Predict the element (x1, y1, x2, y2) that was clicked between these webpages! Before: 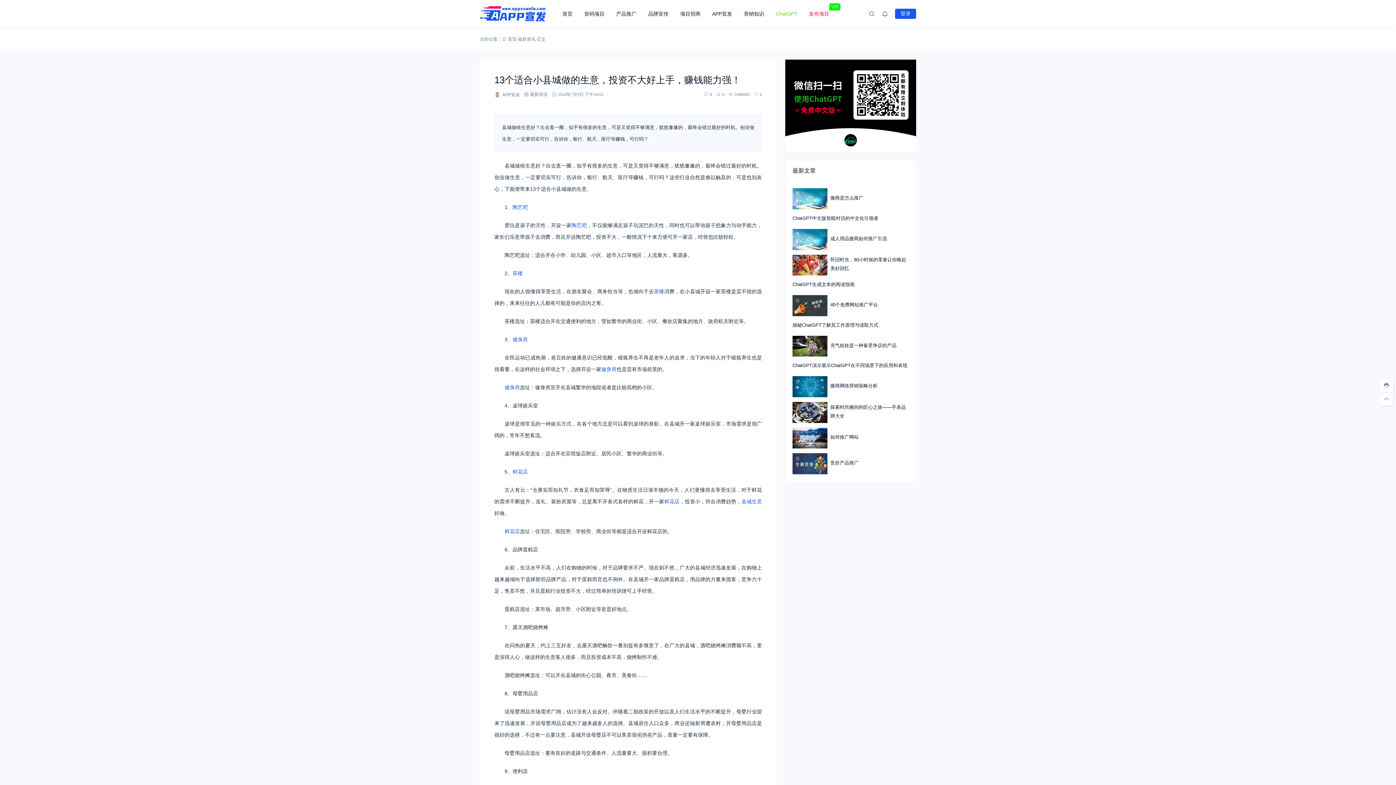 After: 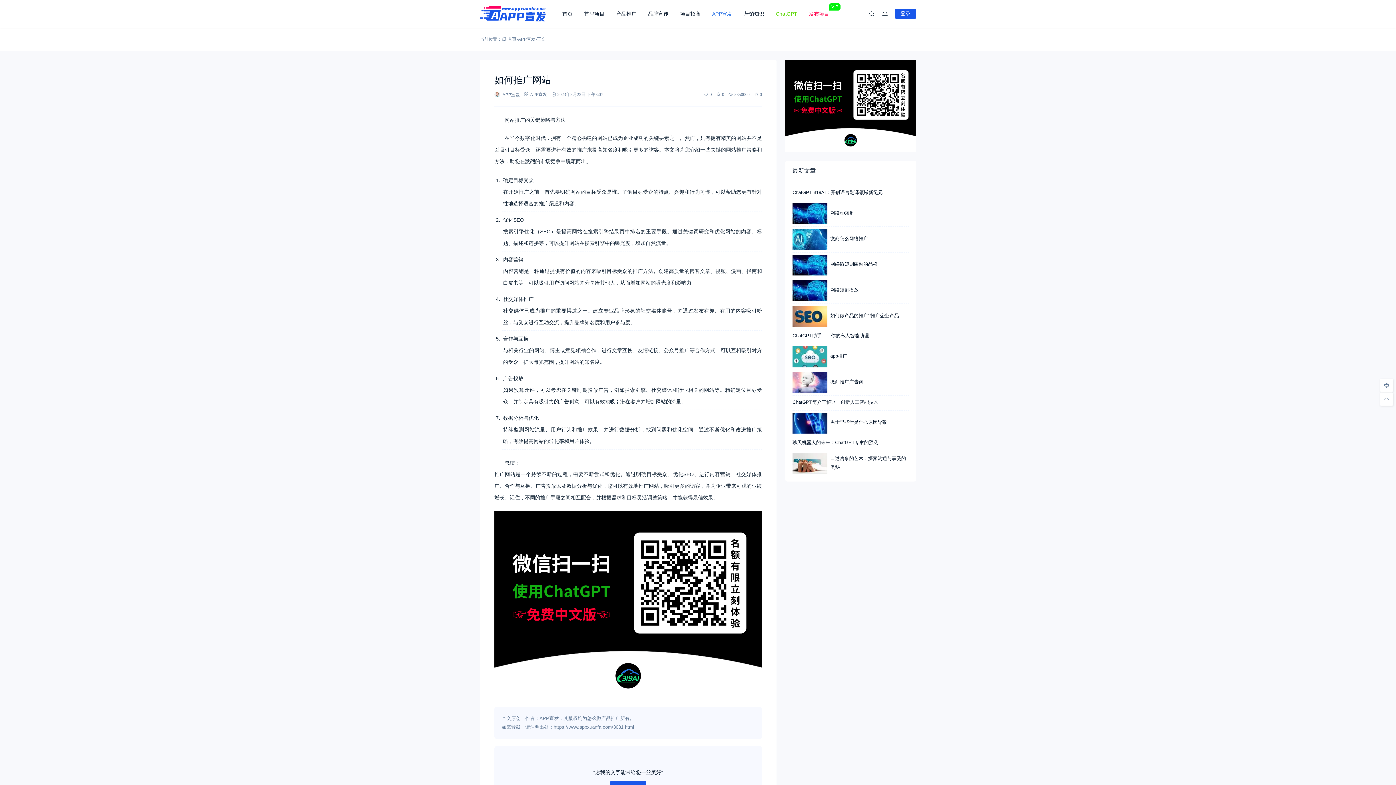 Action: label: 如何推广网站 bbox: (830, 433, 909, 443)